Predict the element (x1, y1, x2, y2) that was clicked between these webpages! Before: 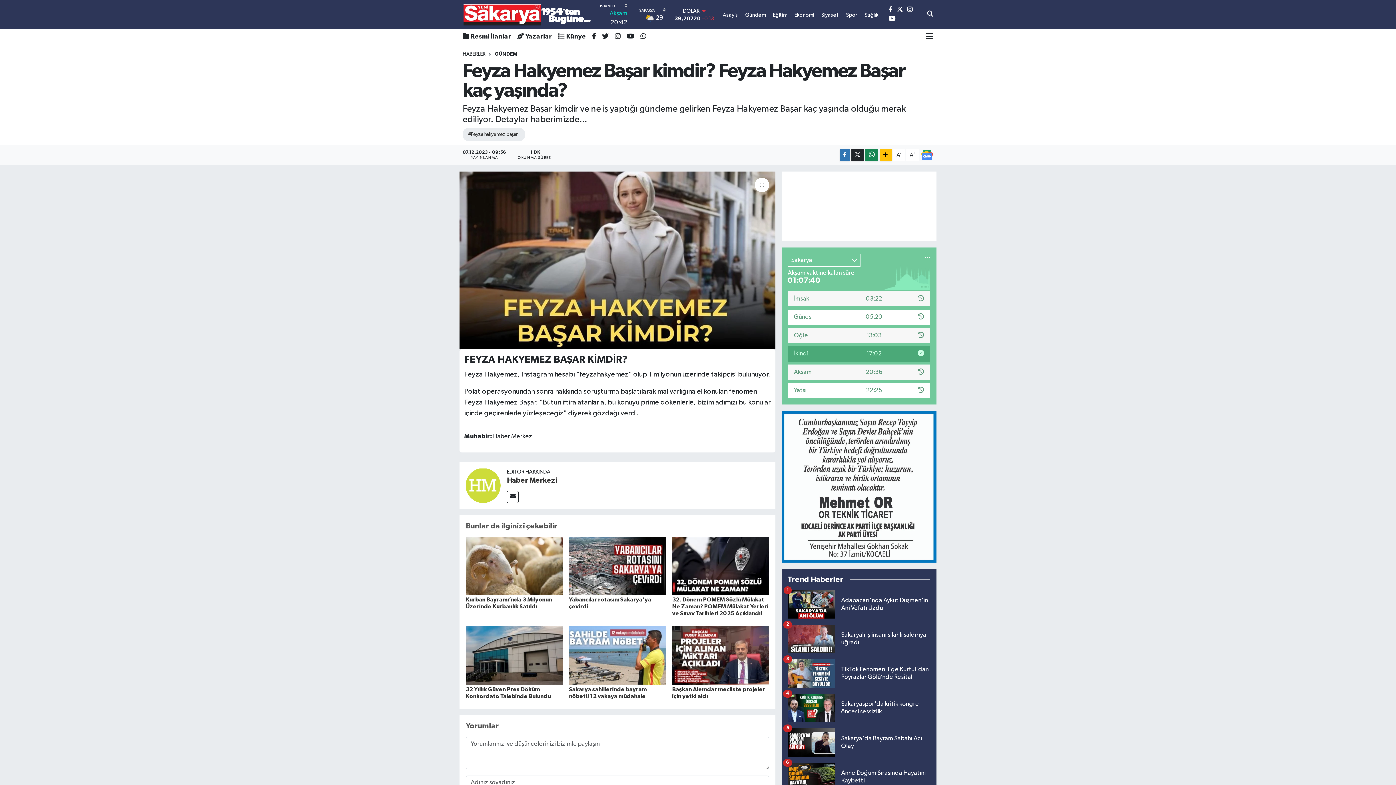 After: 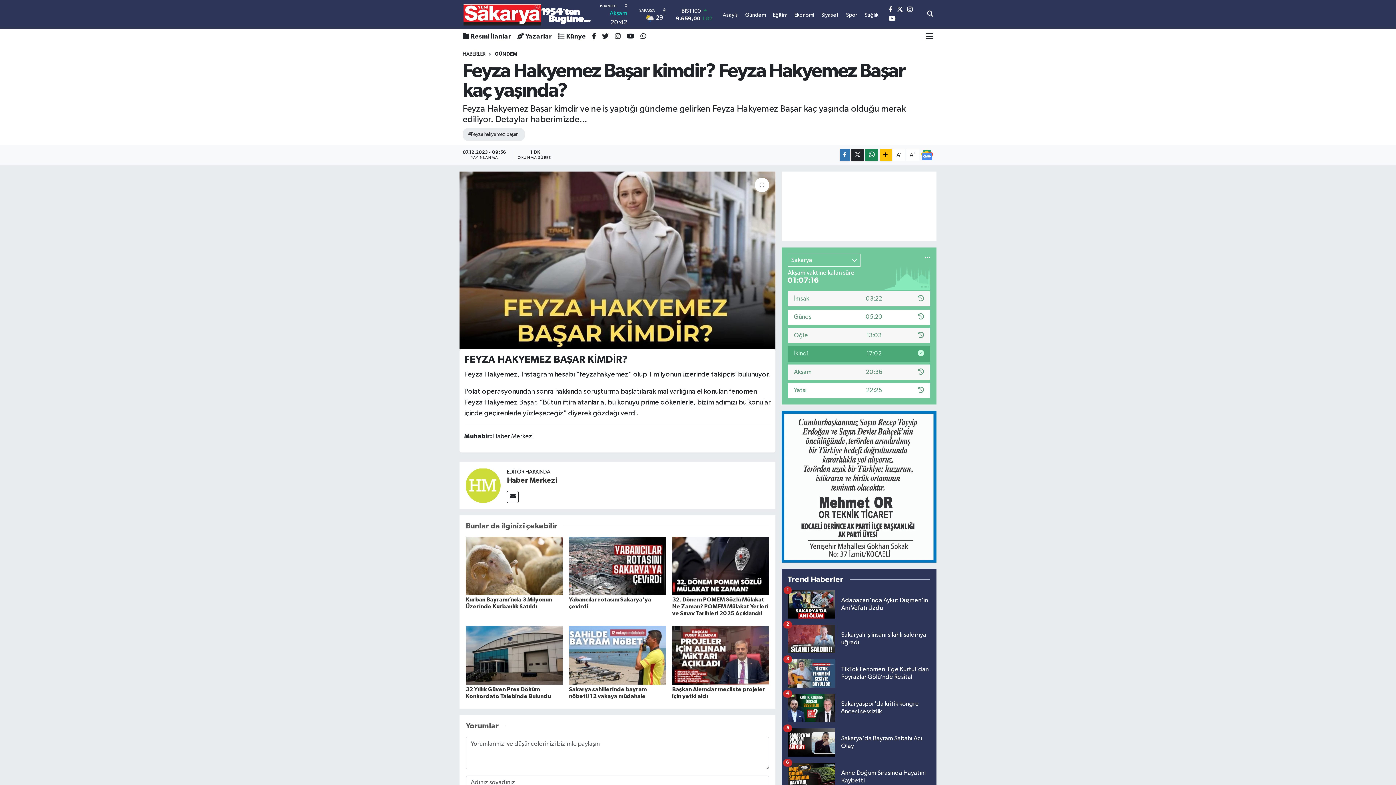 Action: bbox: (888, 15, 895, 22)